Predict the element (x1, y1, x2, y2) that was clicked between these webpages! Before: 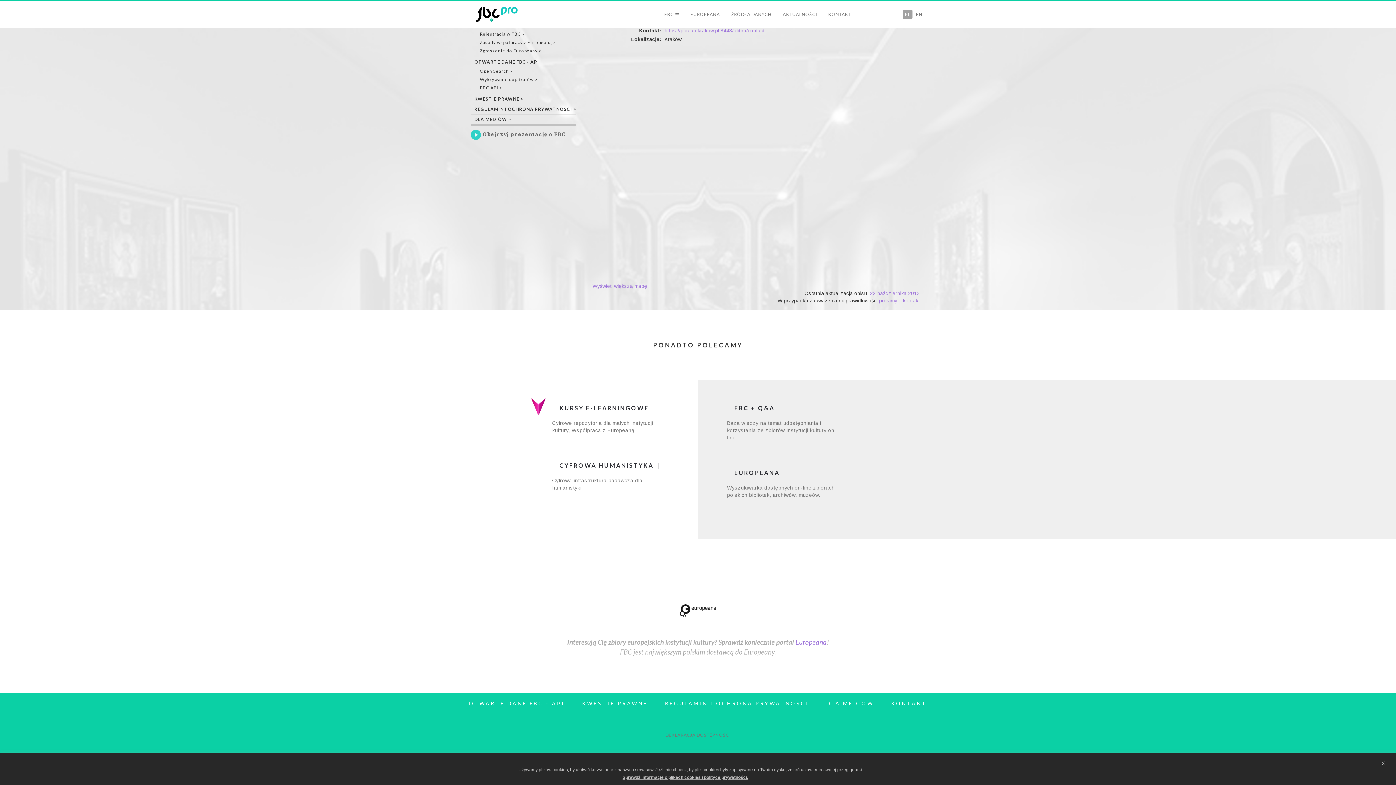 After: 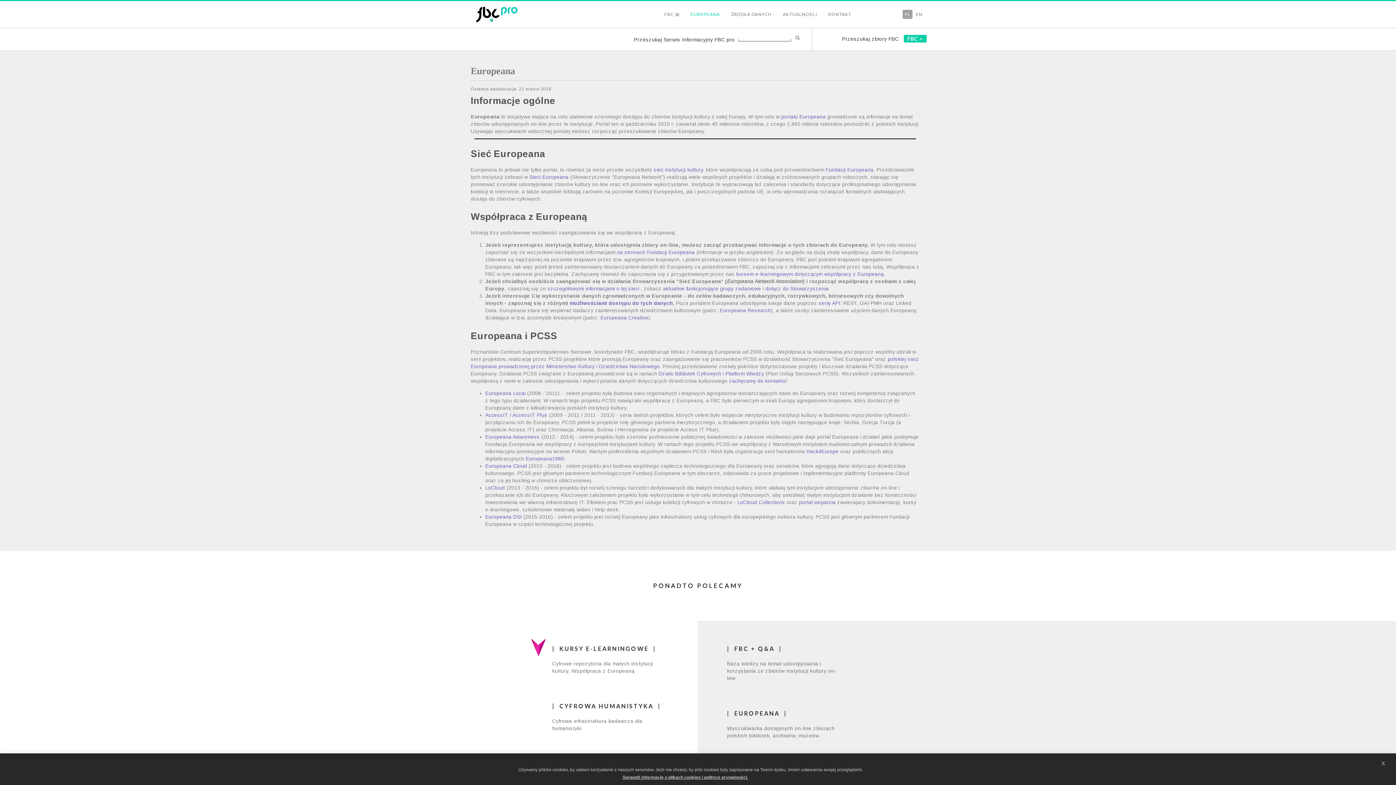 Action: bbox: (685, 1, 725, 27) label: EUROPEANA